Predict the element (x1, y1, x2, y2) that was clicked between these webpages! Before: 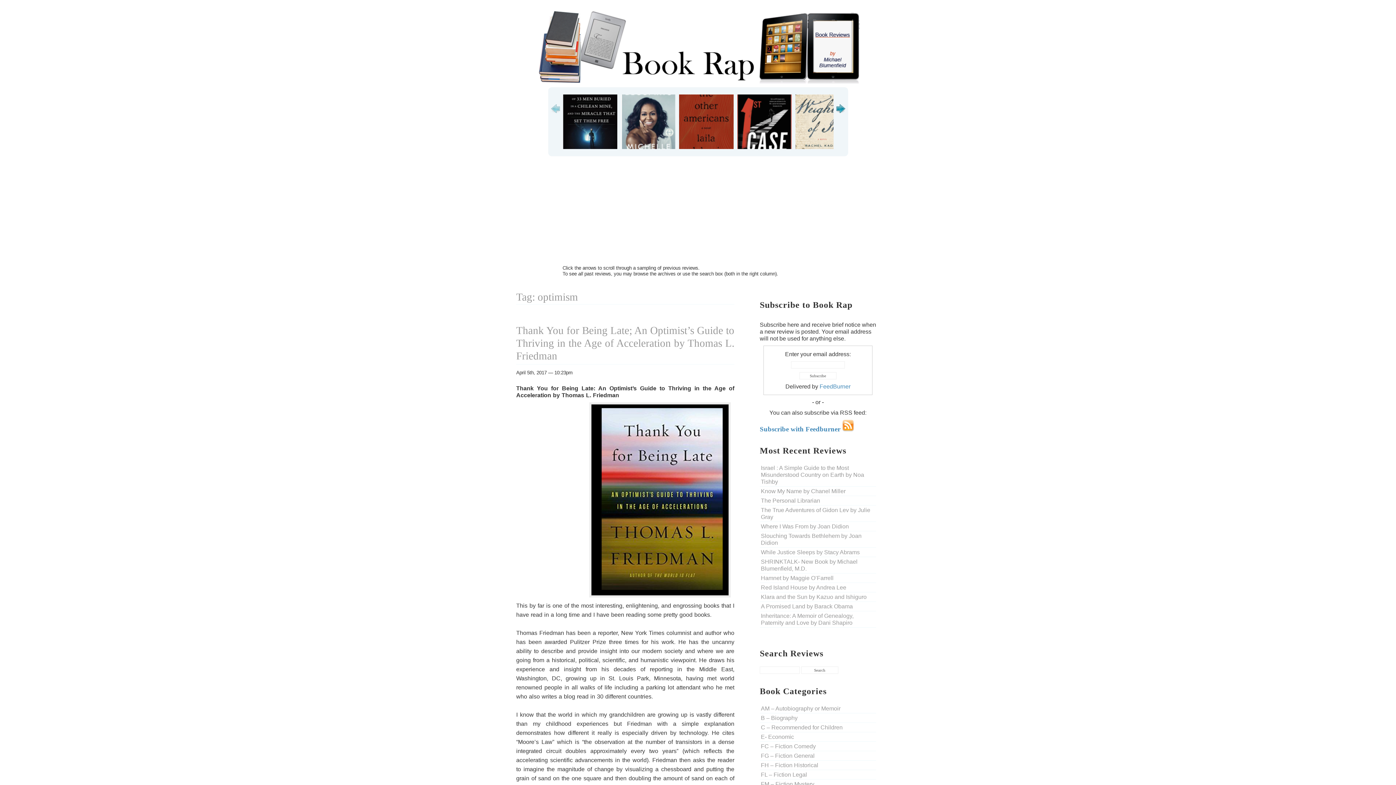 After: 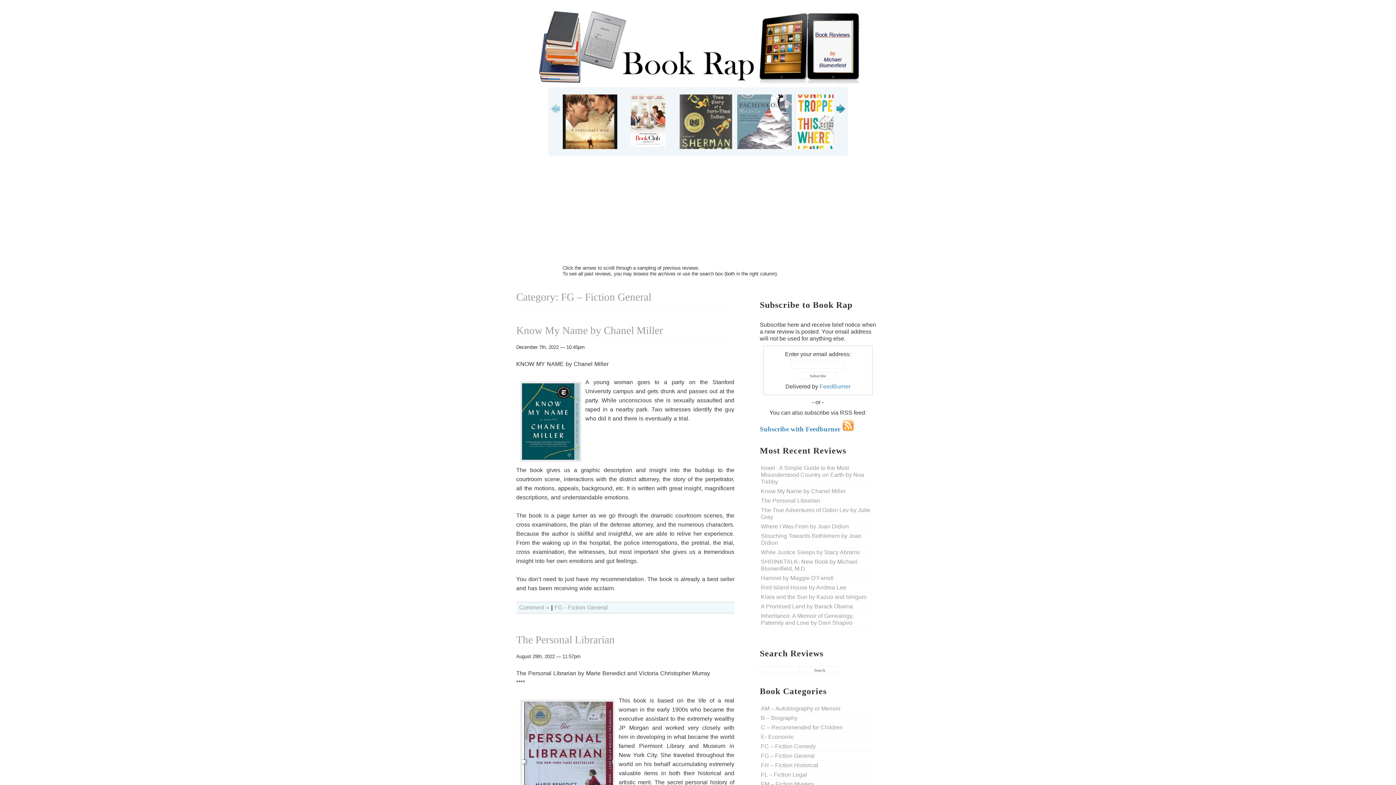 Action: label: FG – Fiction General bbox: (761, 753, 814, 759)